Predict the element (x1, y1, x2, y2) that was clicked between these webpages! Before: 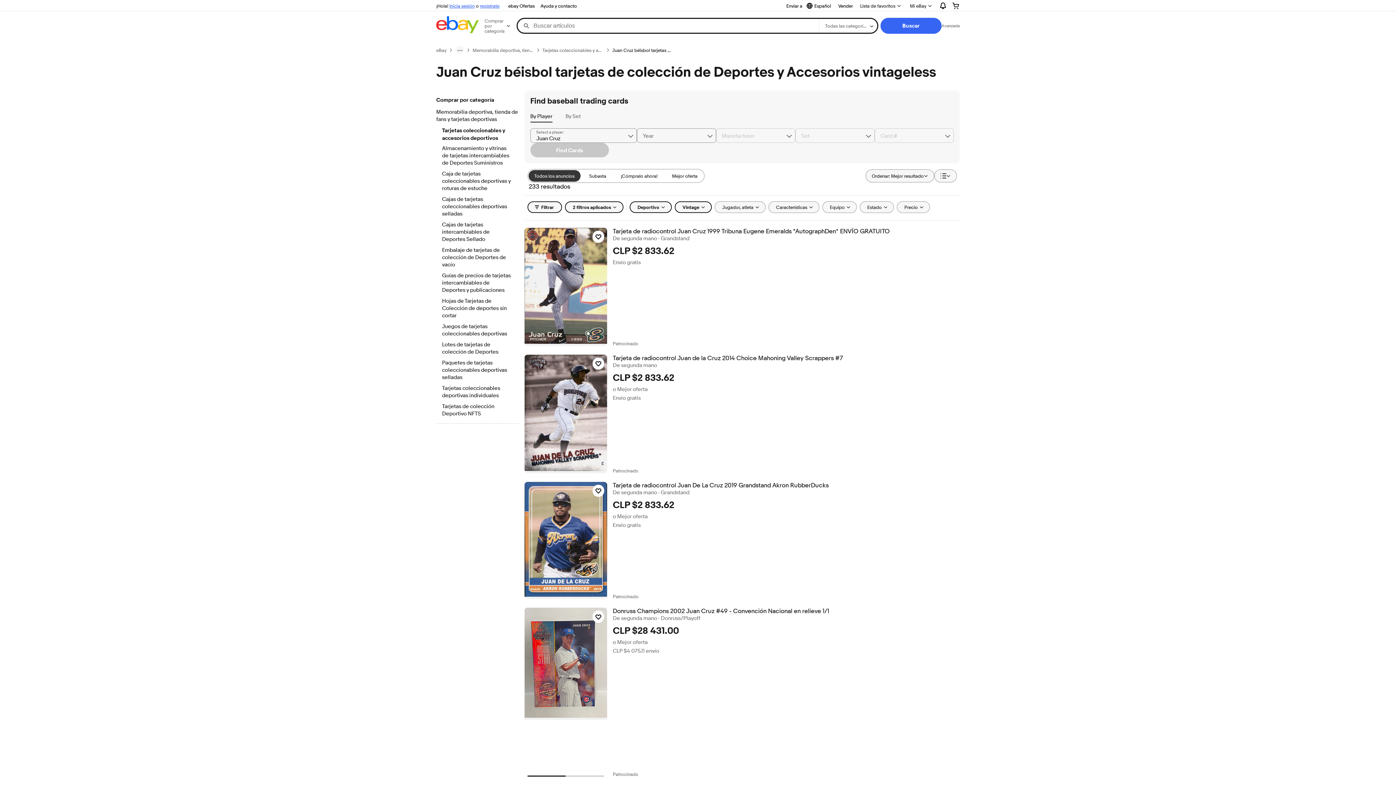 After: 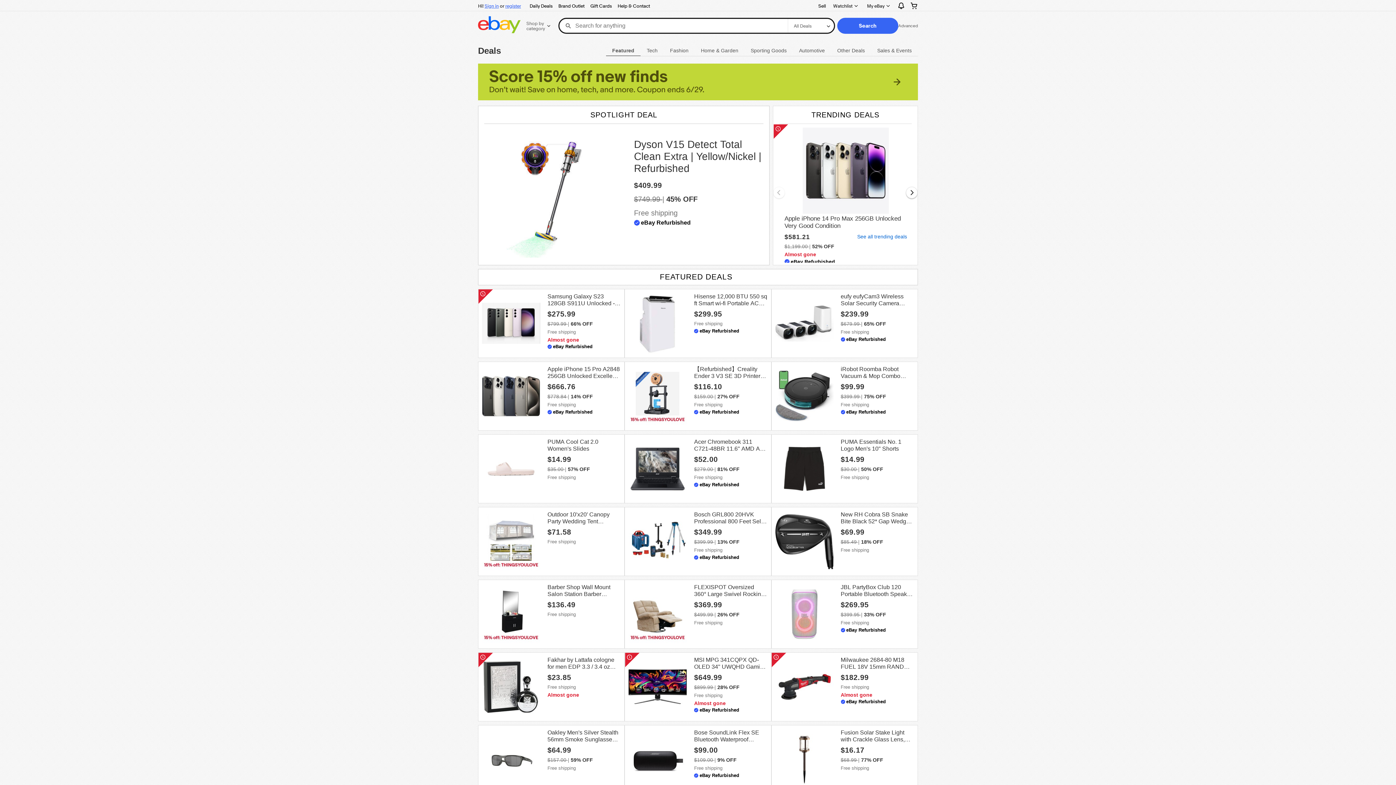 Action: label: ebay Ofertas bbox: (505, 1, 537, 10)